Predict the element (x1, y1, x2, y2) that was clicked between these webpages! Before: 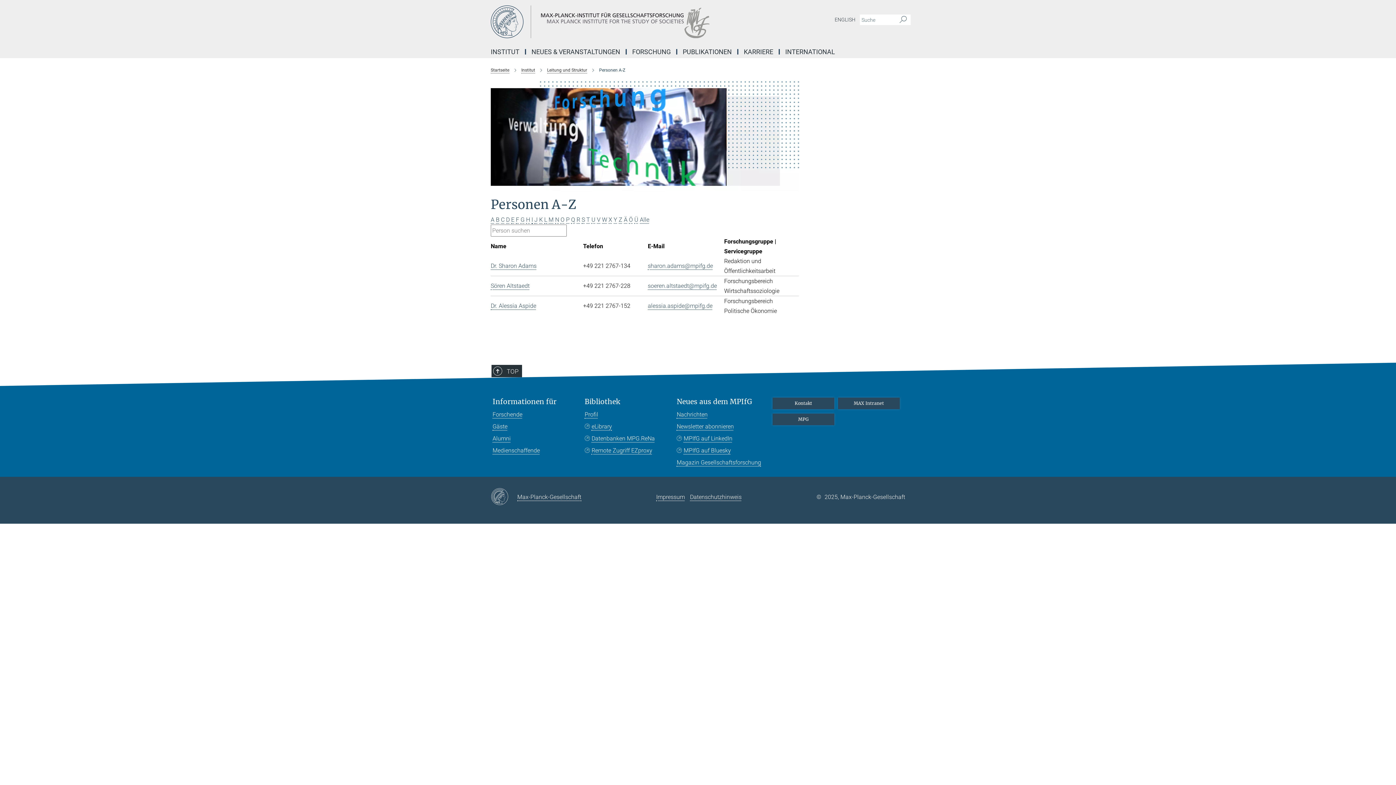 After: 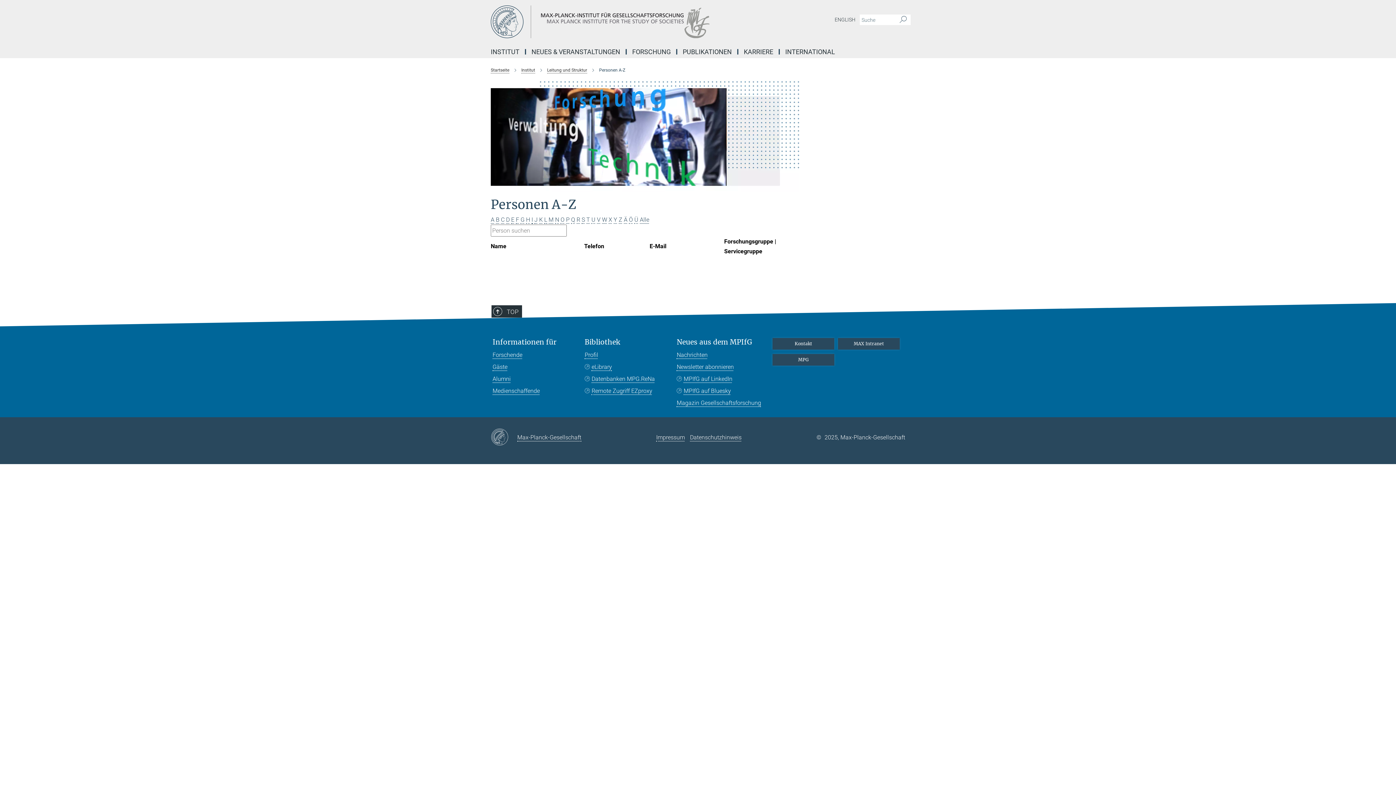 Action: label: X bbox: (608, 216, 612, 223)